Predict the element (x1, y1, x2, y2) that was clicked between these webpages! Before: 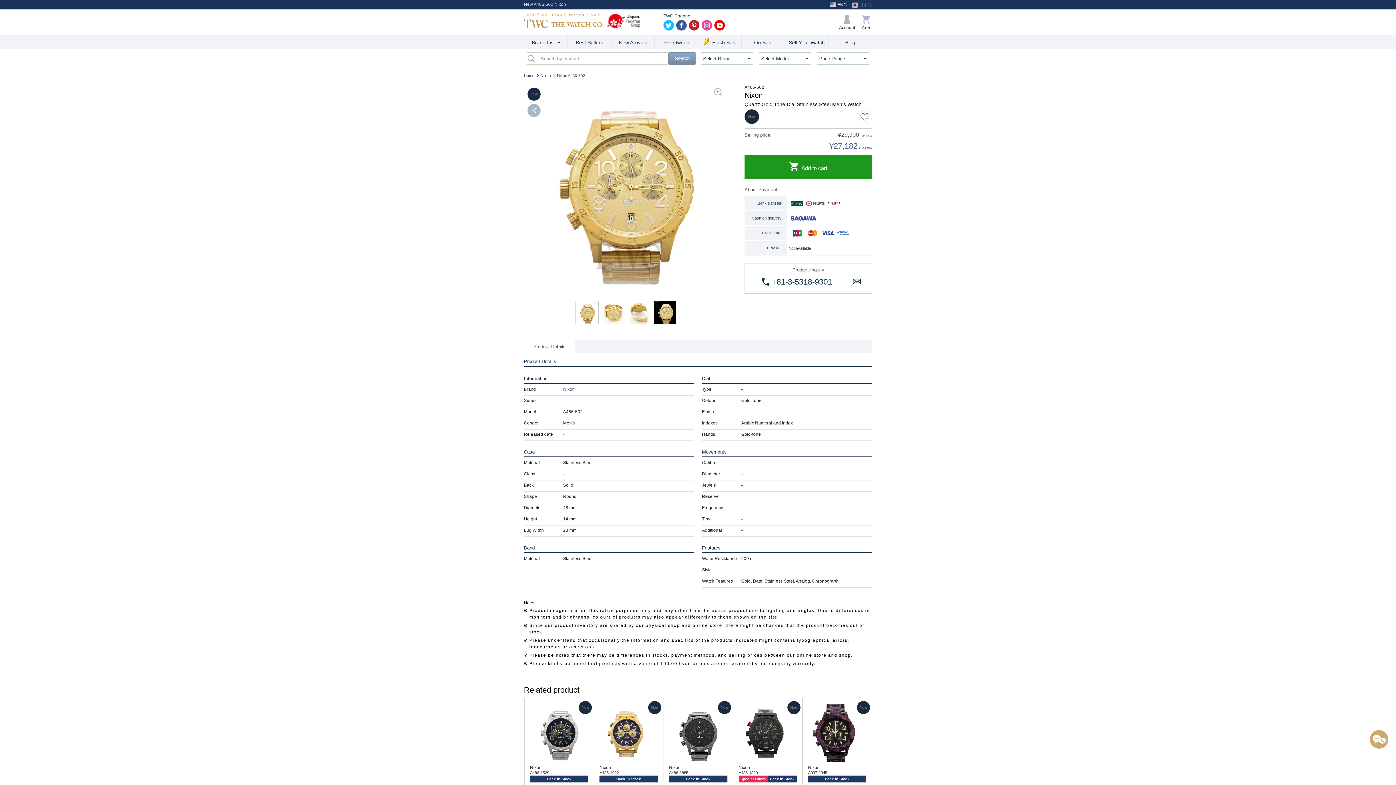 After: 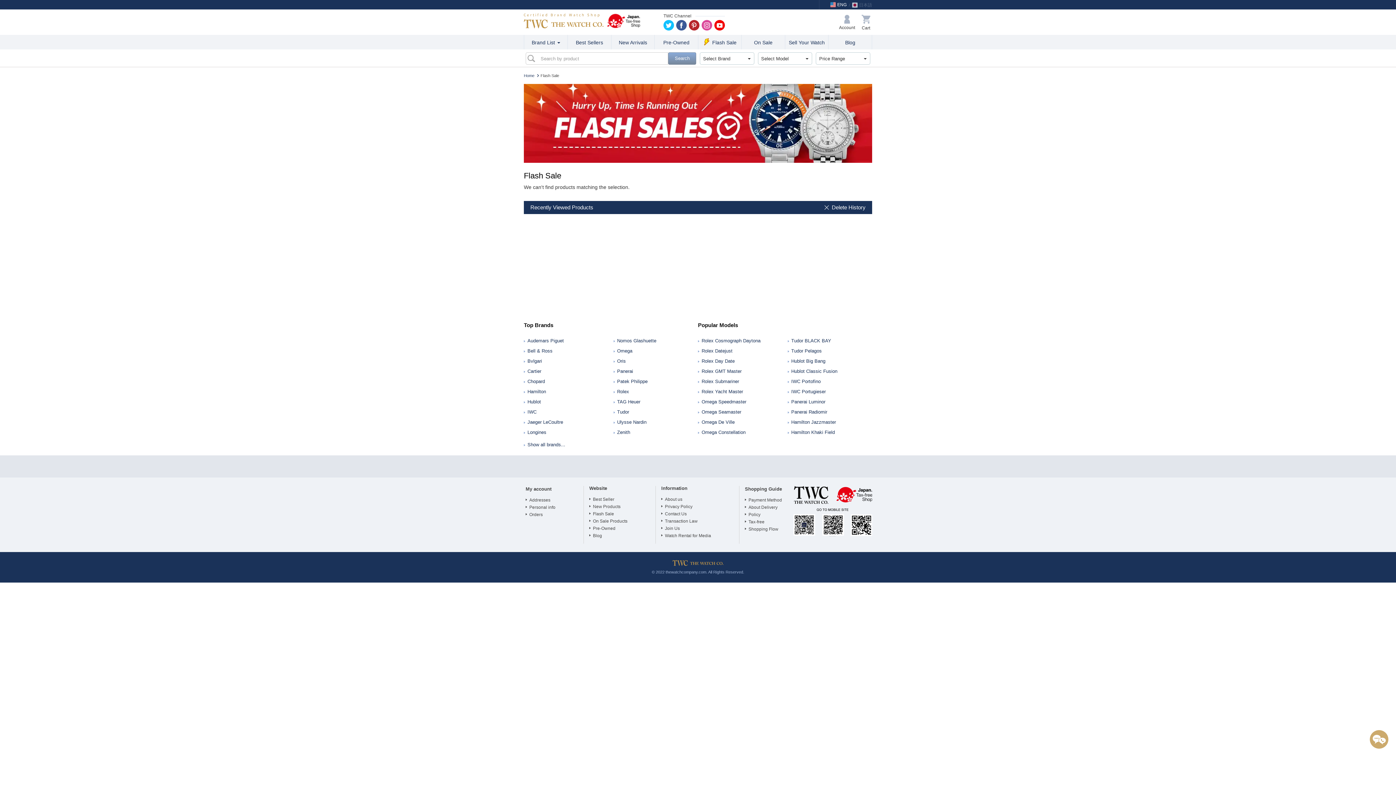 Action: bbox: (698, 34, 741, 49) label: Flash Sale